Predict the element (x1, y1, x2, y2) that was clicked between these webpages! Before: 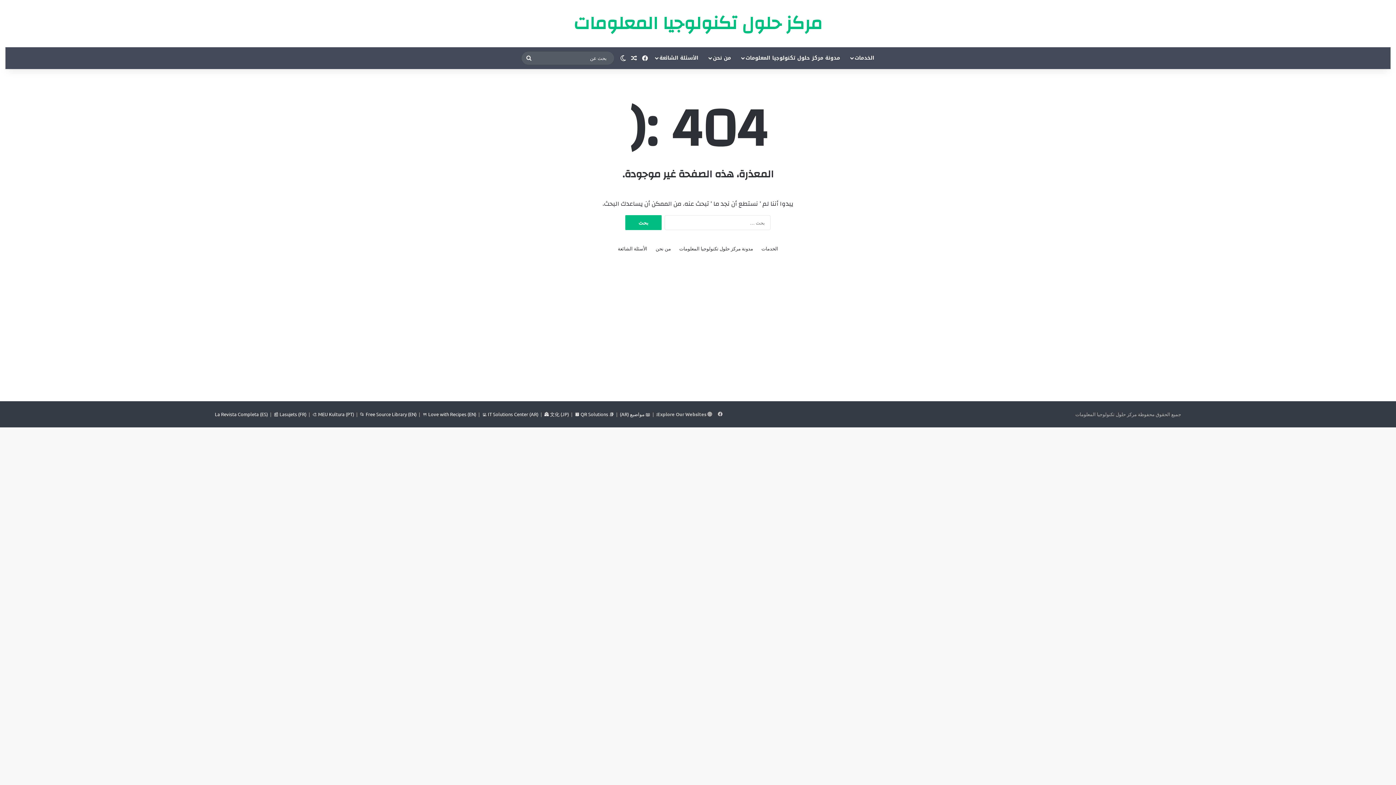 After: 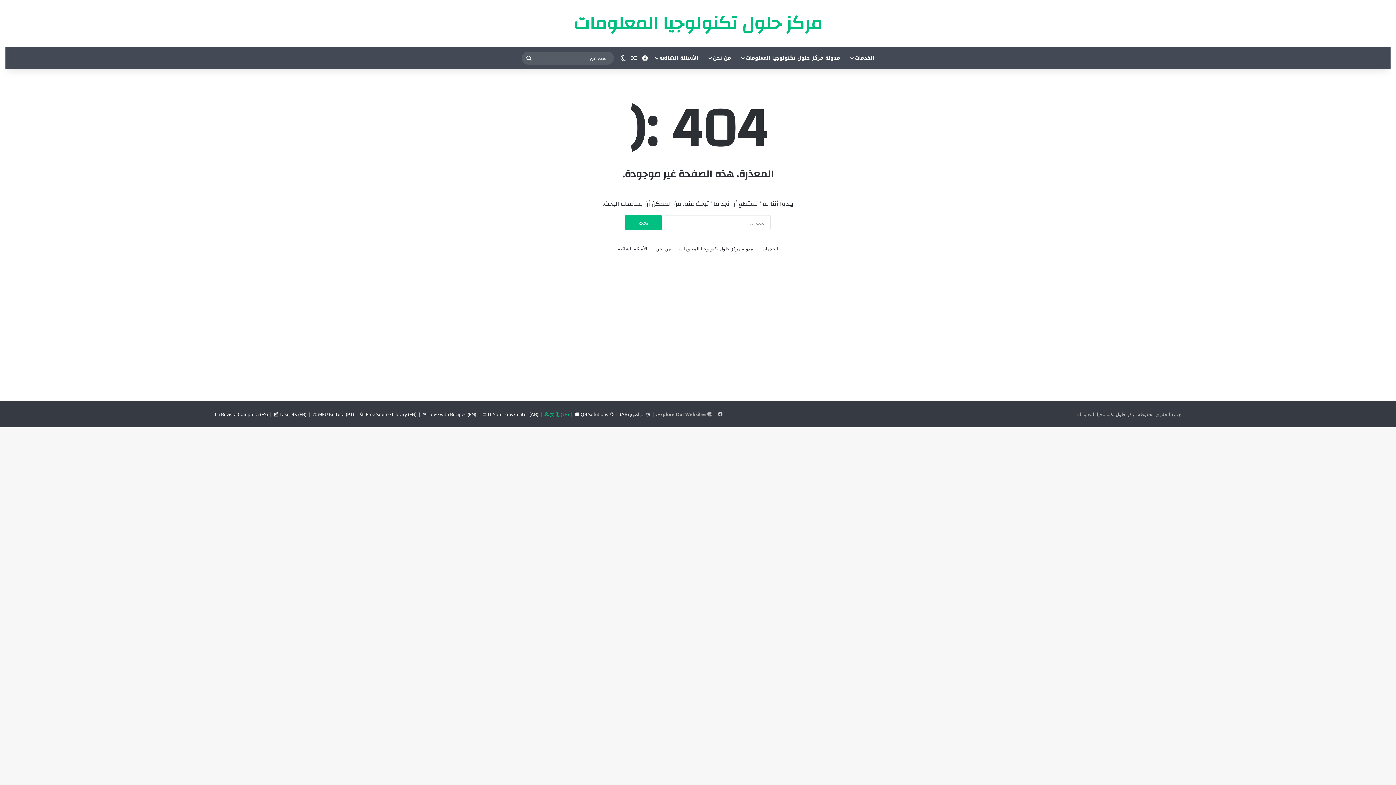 Action: bbox: (544, 411, 569, 417) label: 🏯 文化 (JP)